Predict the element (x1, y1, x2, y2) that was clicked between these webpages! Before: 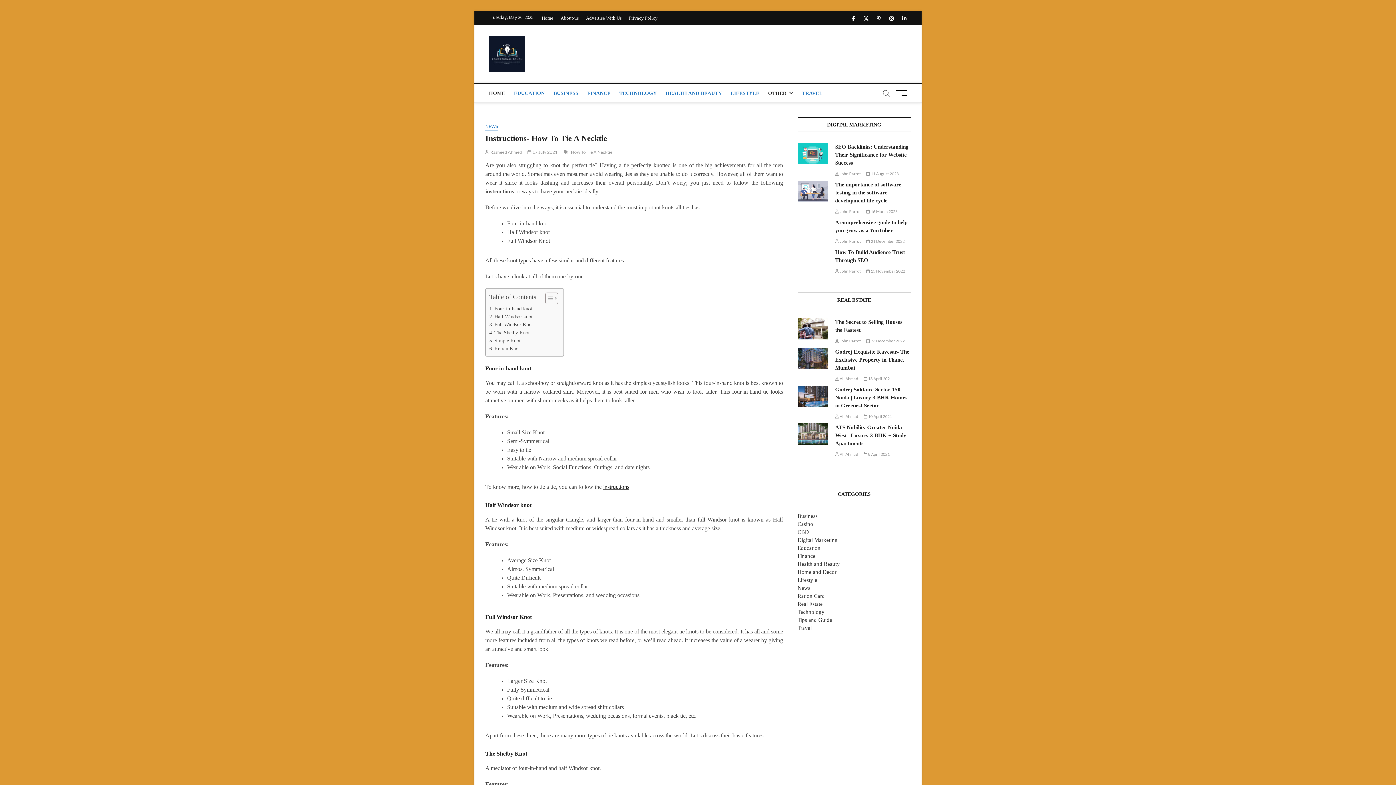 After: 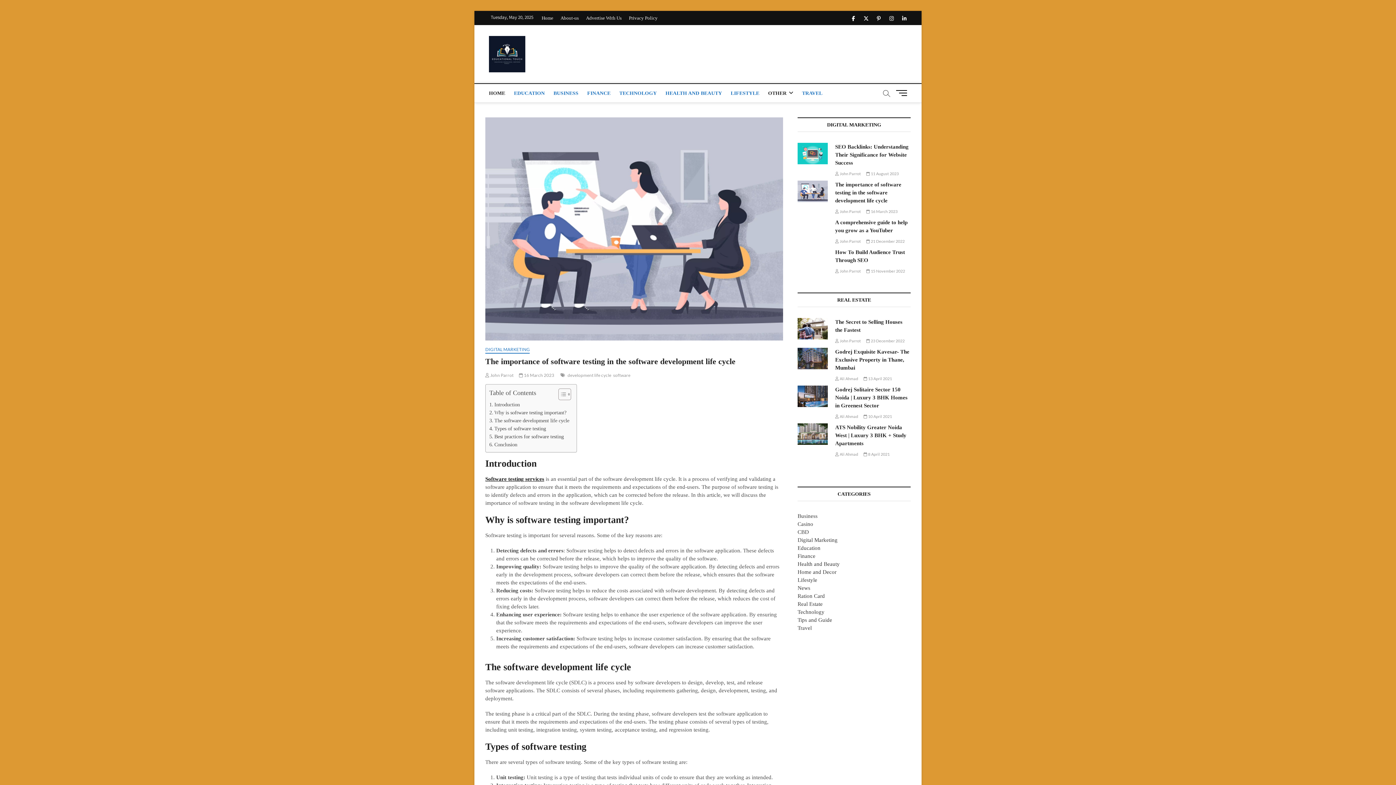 Action: bbox: (797, 180, 828, 202)